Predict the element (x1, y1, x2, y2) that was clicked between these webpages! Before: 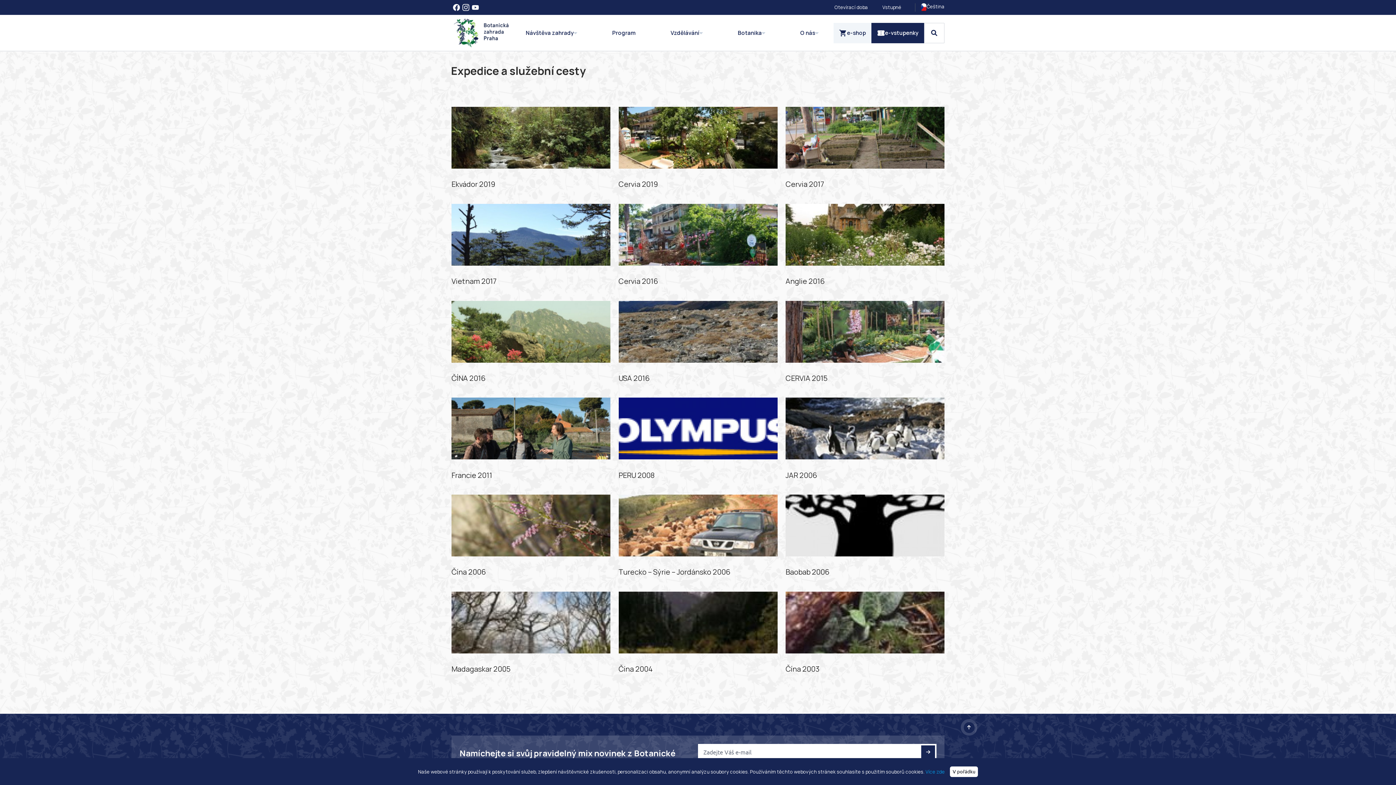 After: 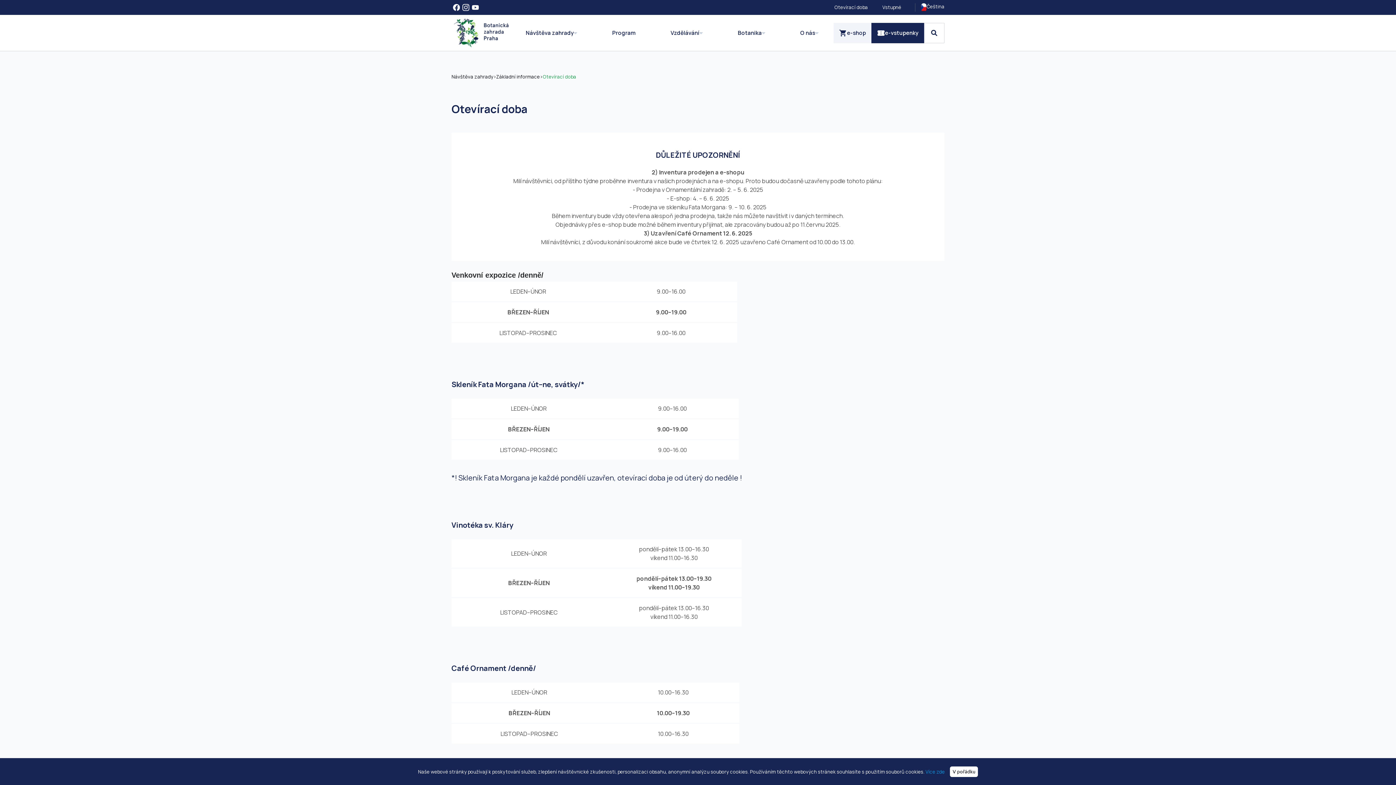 Action: bbox: (834, 4, 868, 10) label: Otevírací doba